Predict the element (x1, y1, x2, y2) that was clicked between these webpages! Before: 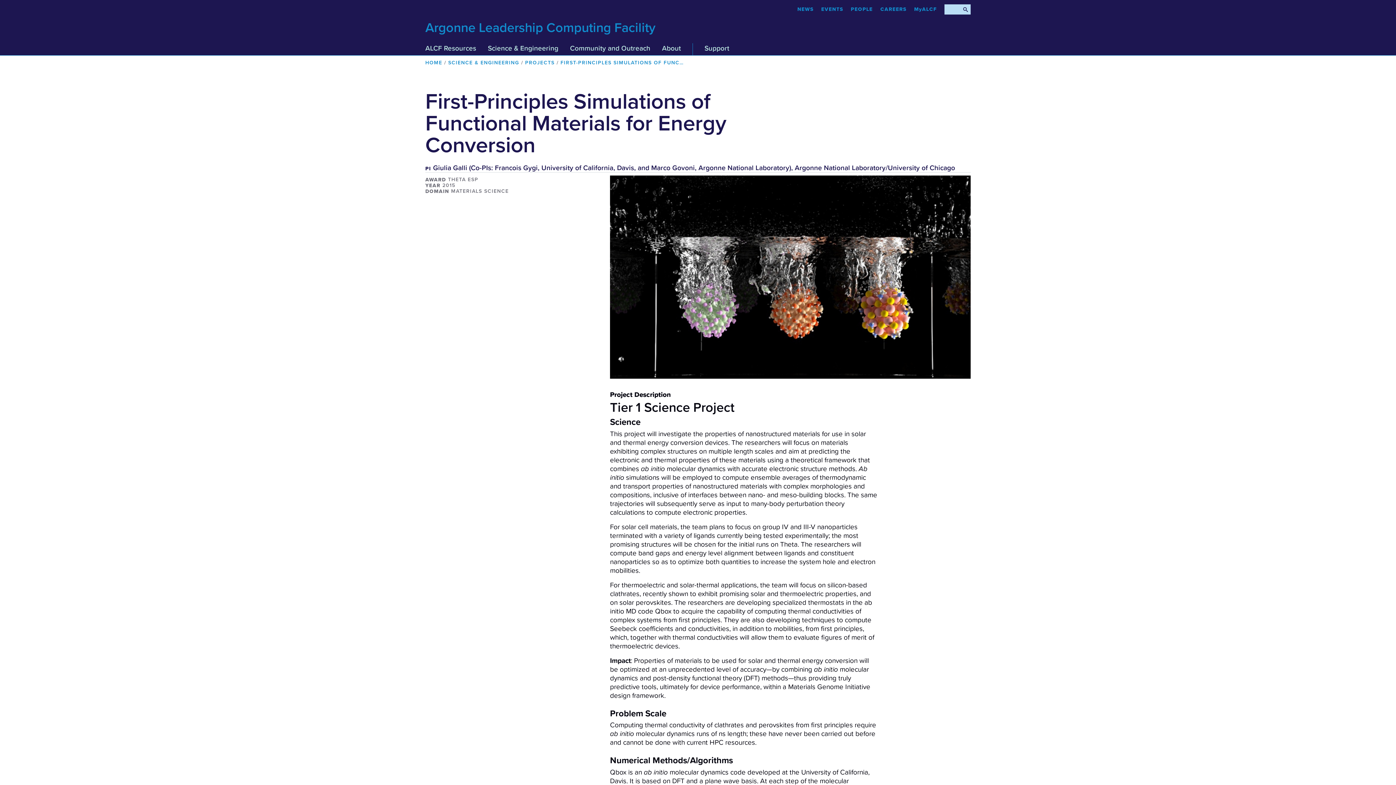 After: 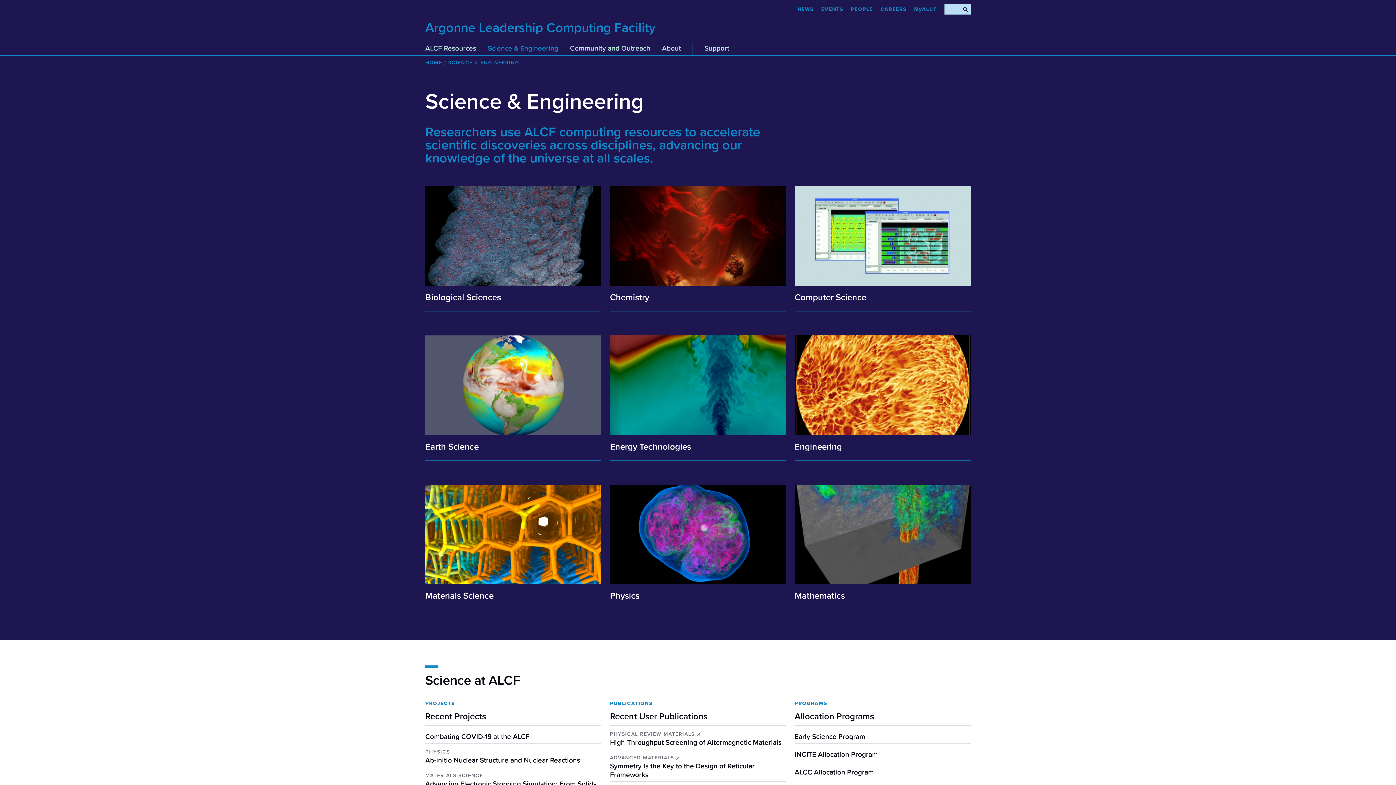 Action: bbox: (448, 59, 519, 65) label: SCIENCE & ENGINEERING